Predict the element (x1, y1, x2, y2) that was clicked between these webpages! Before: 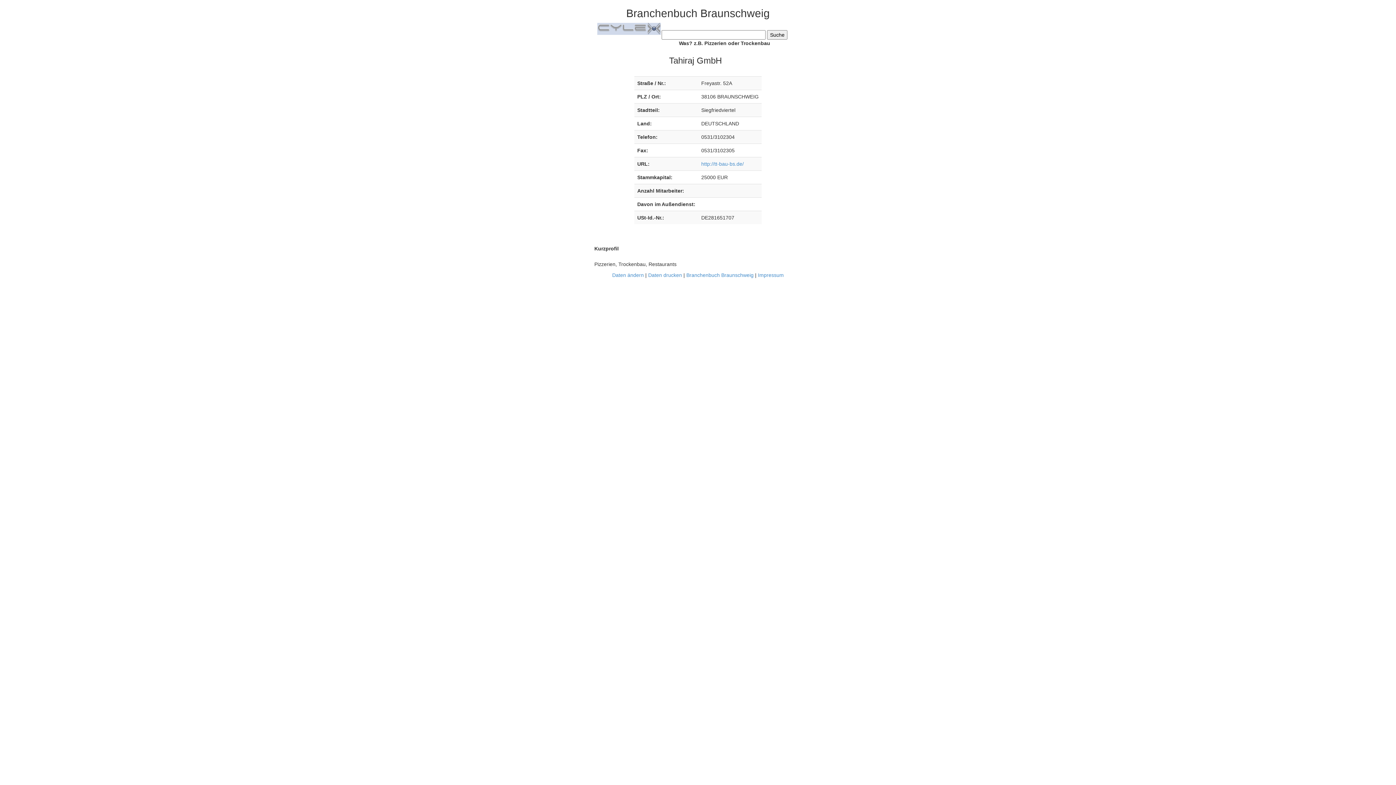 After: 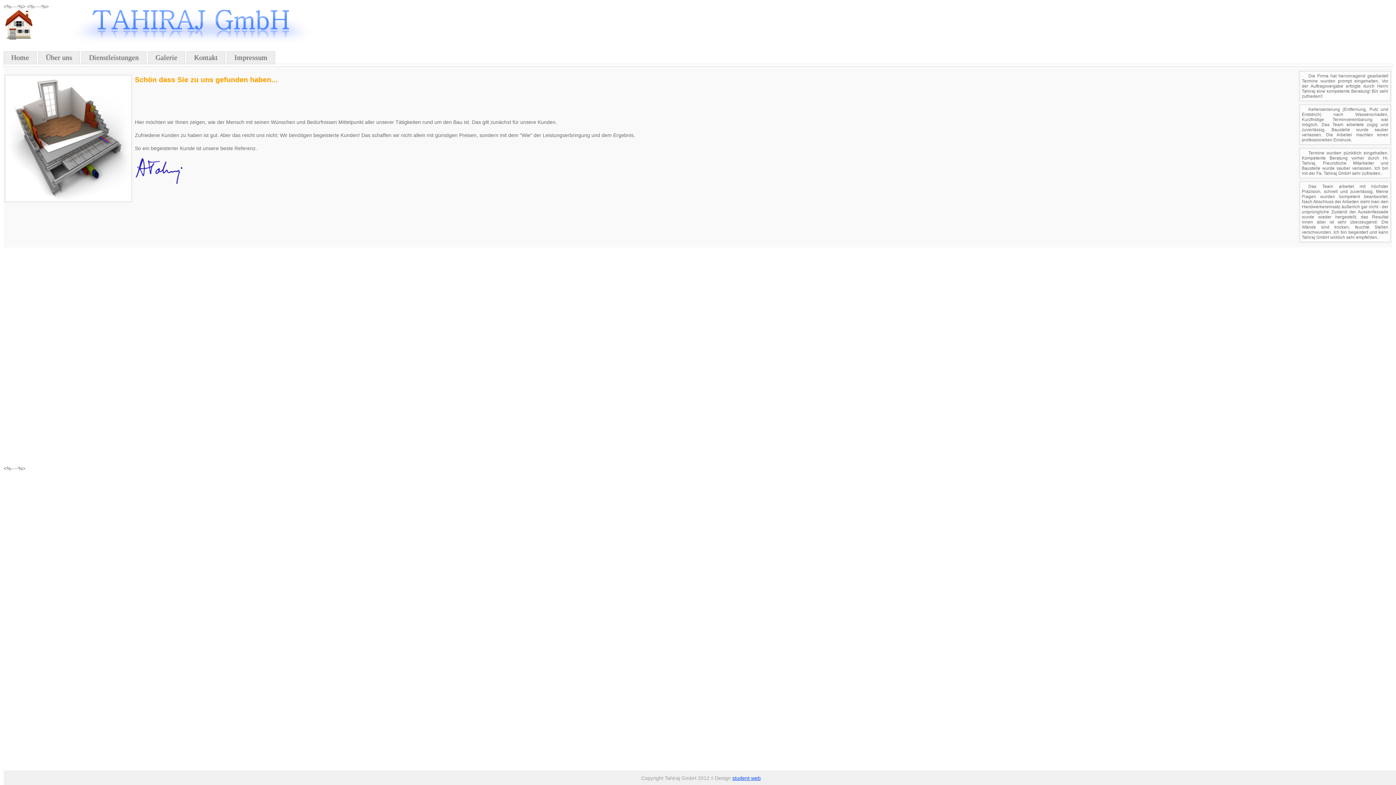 Action: bbox: (701, 161, 744, 166) label: http://tt-bau-bs.de/